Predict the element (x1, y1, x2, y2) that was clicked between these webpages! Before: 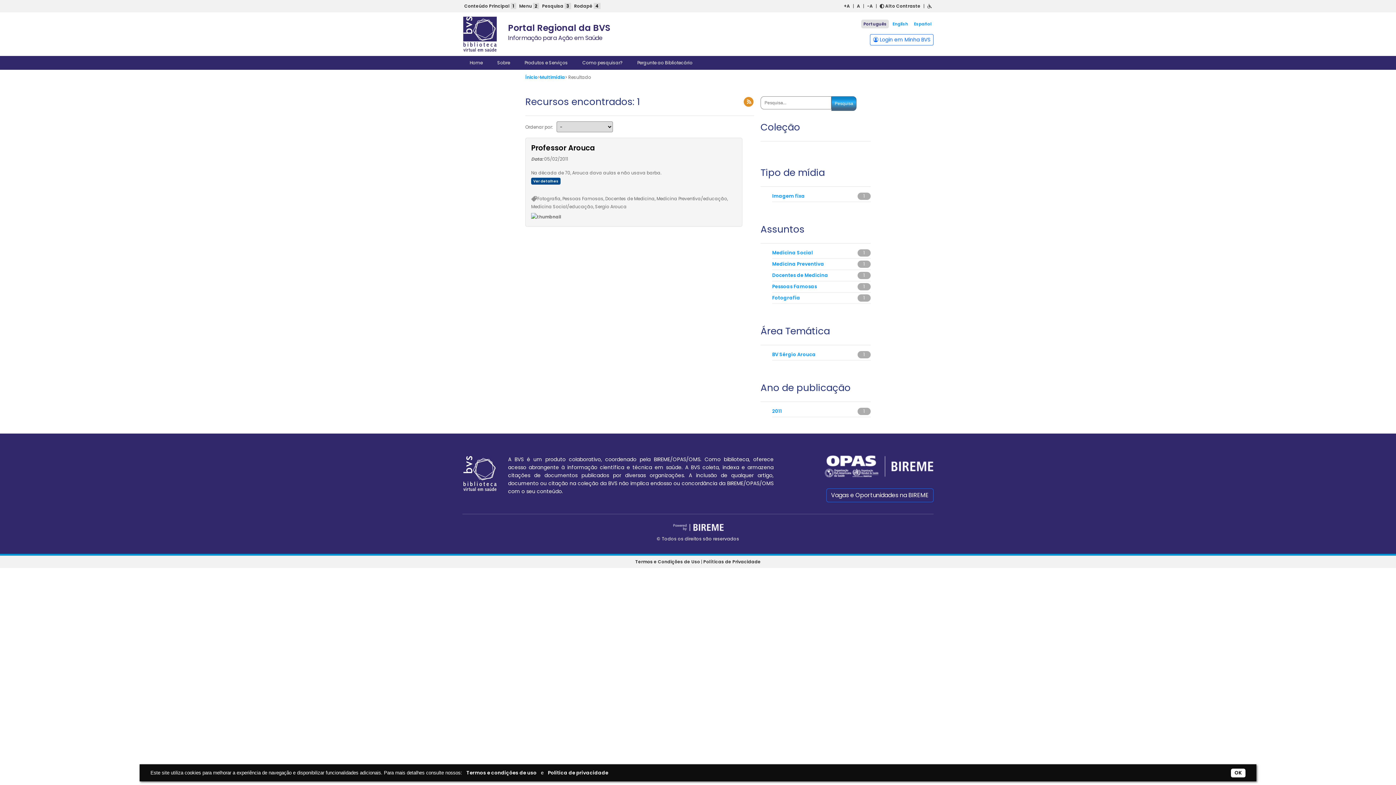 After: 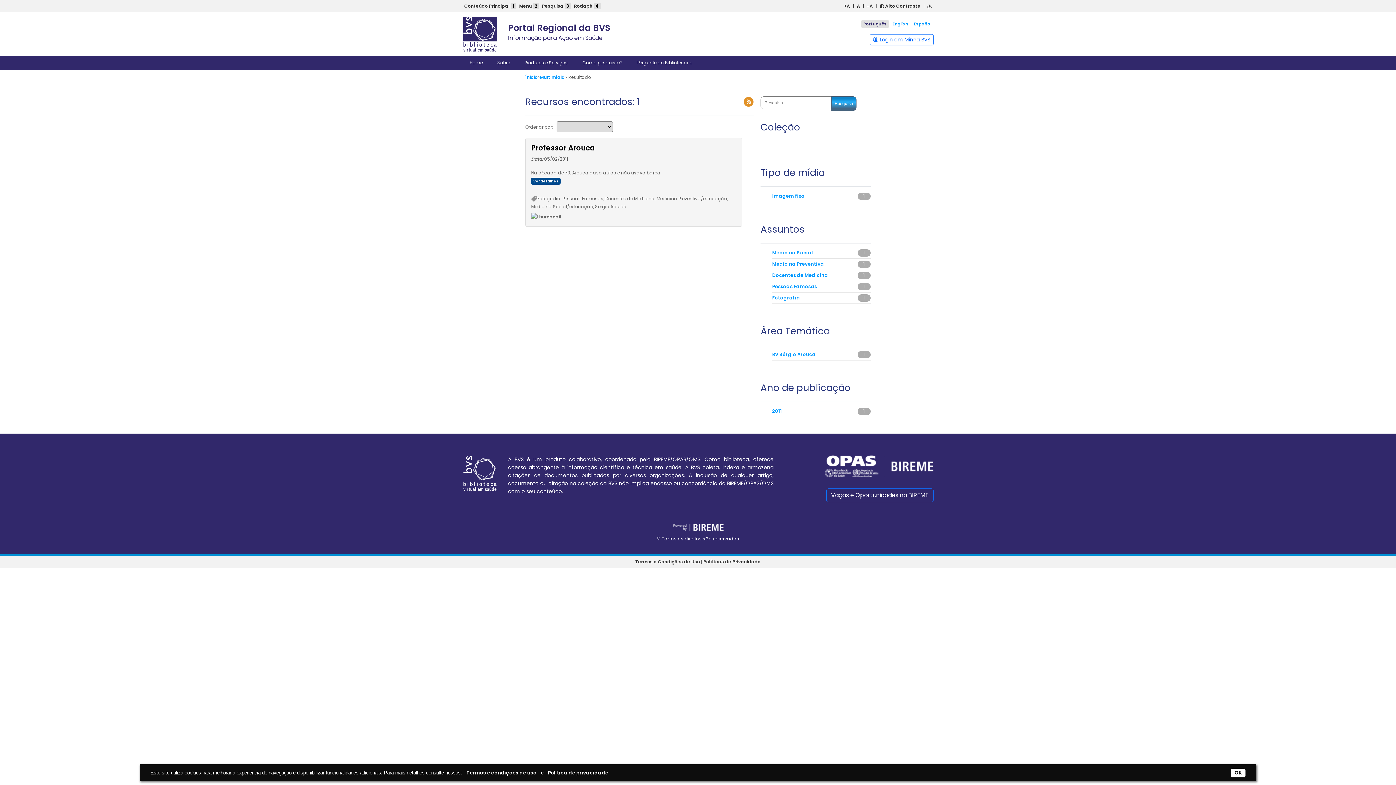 Action: bbox: (772, 294, 800, 301) label: Fotografia